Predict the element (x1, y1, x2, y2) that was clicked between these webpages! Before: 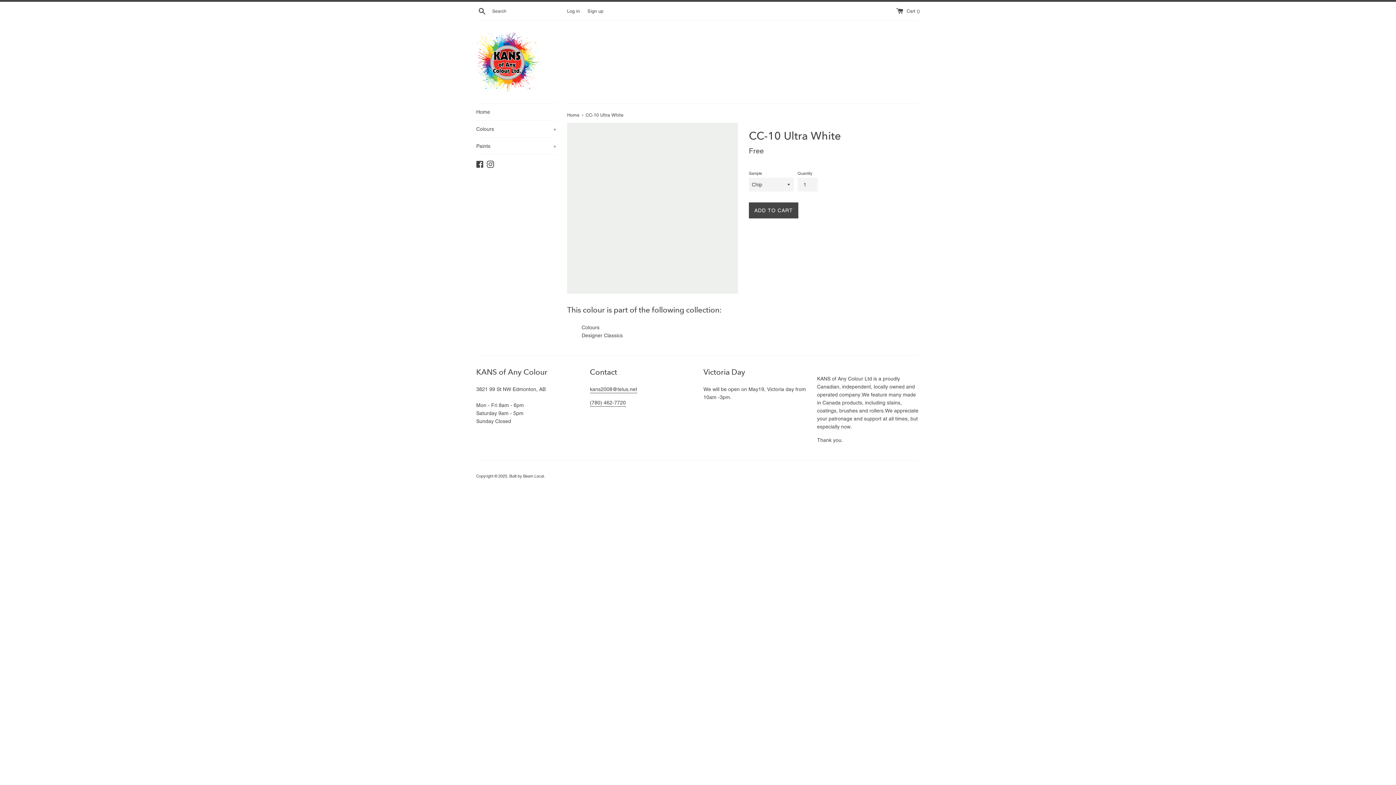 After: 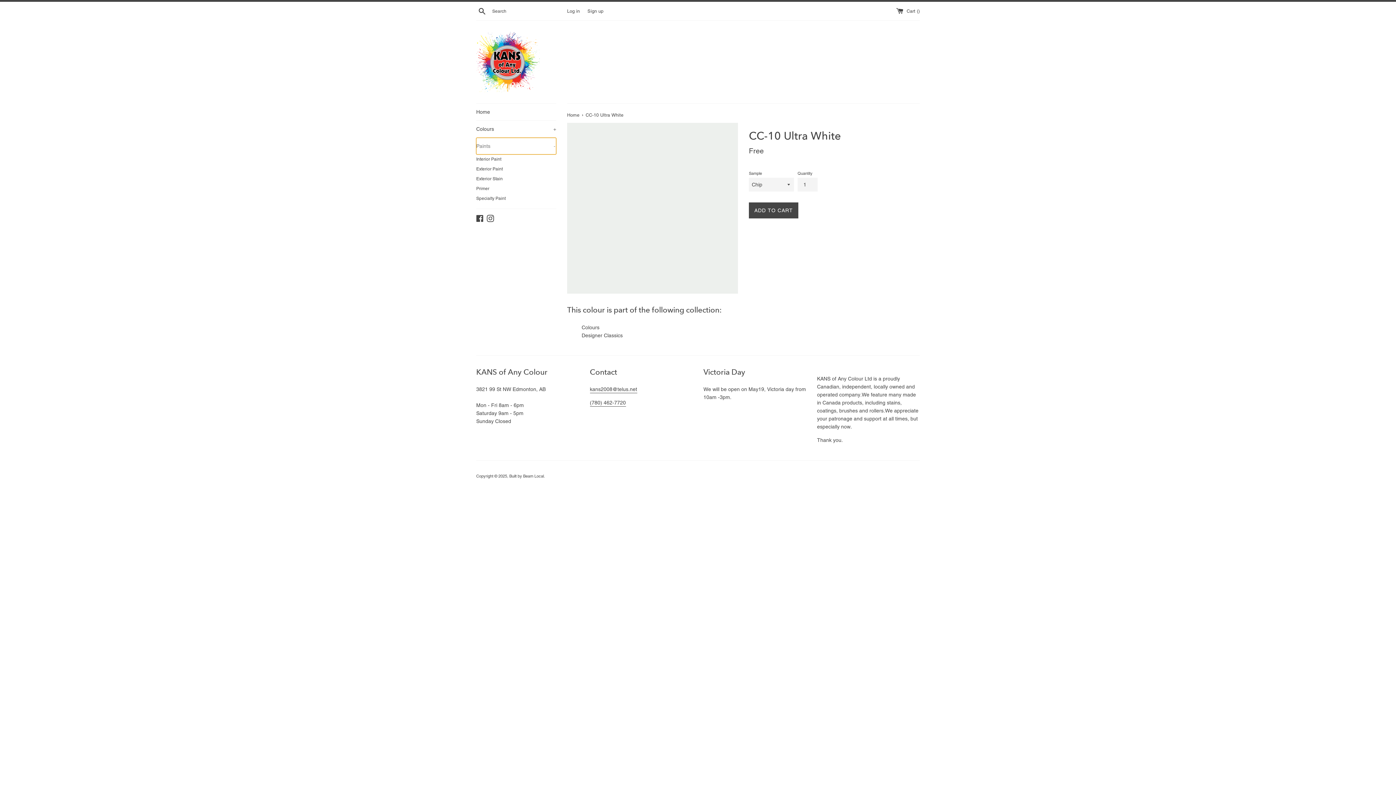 Action: label: Paints
+ bbox: (476, 137, 556, 154)